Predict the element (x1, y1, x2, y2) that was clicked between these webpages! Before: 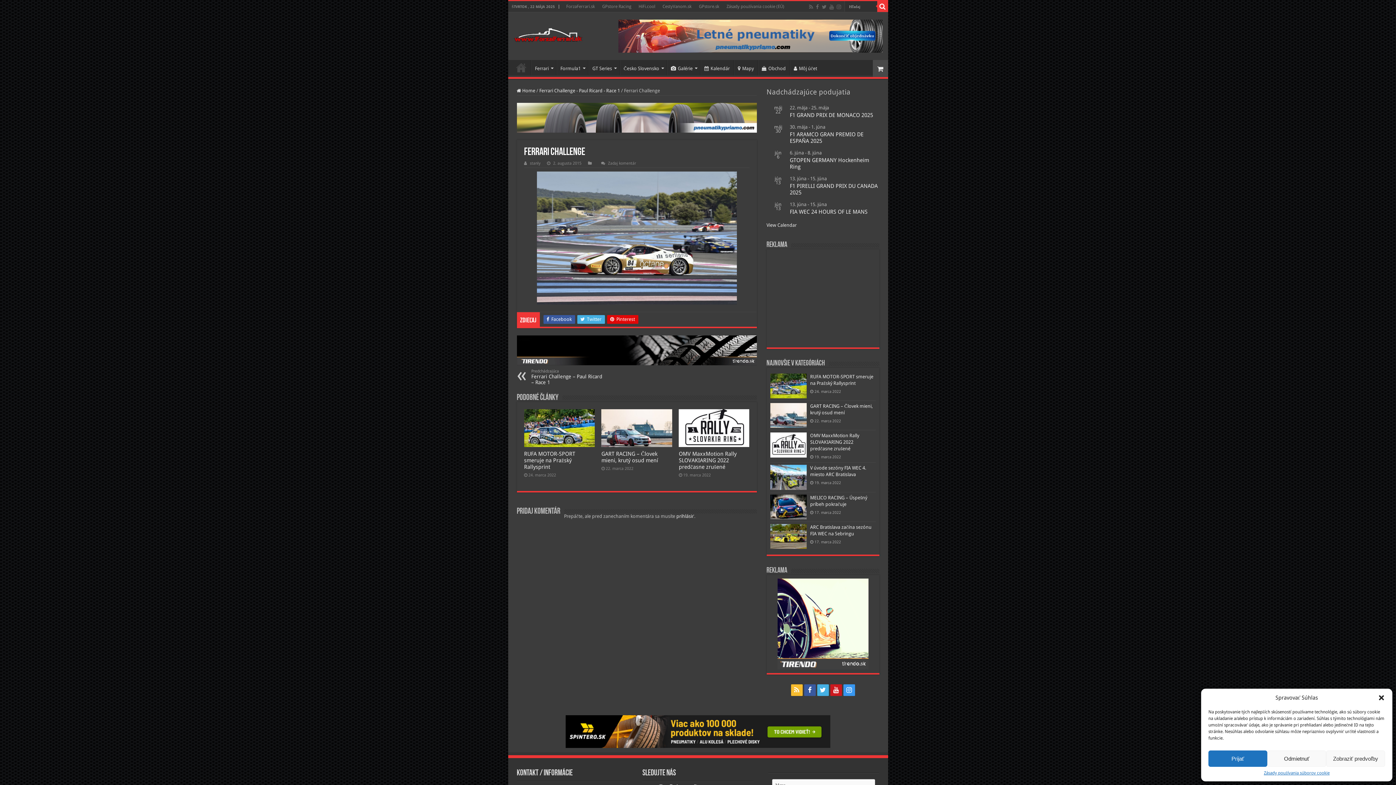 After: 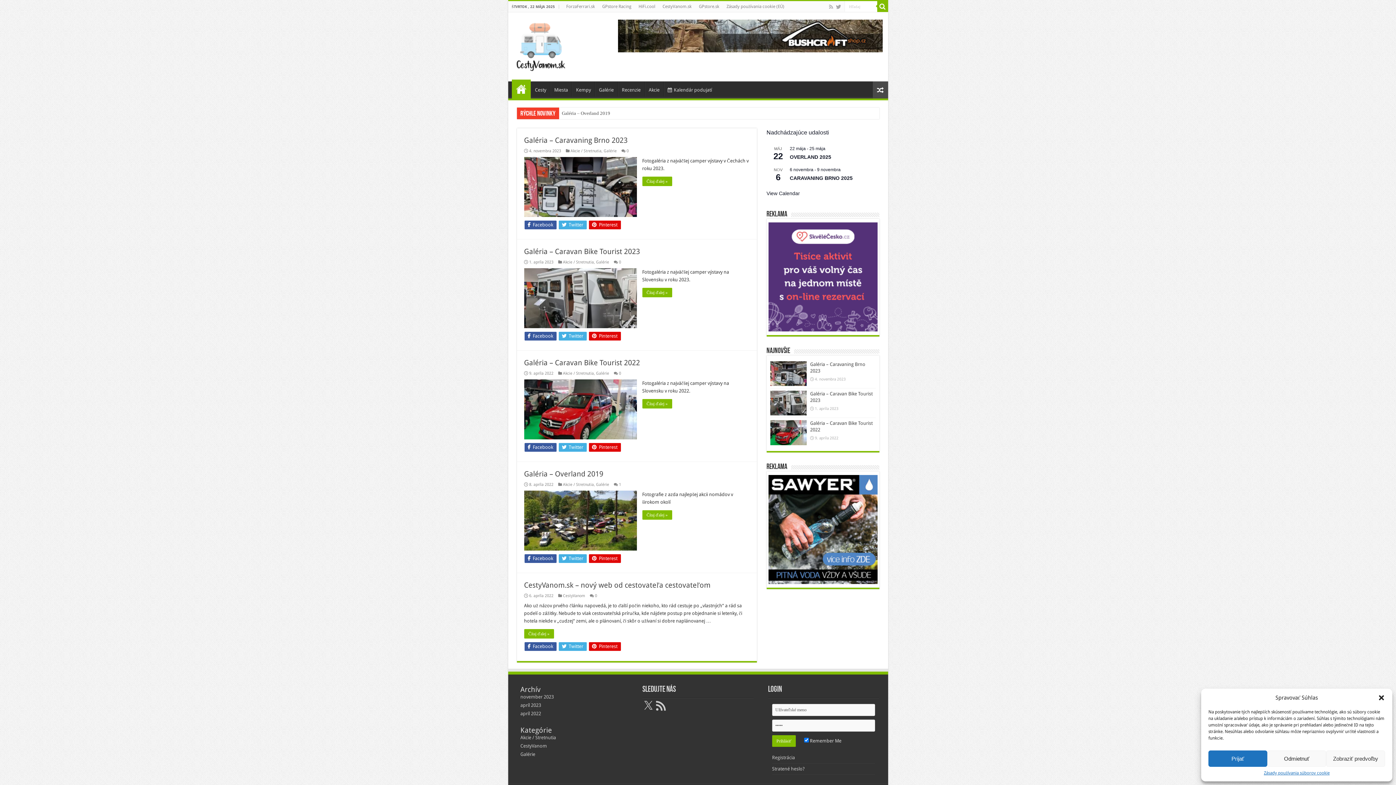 Action: label: CestyVanom.sk bbox: (659, 1, 695, 12)